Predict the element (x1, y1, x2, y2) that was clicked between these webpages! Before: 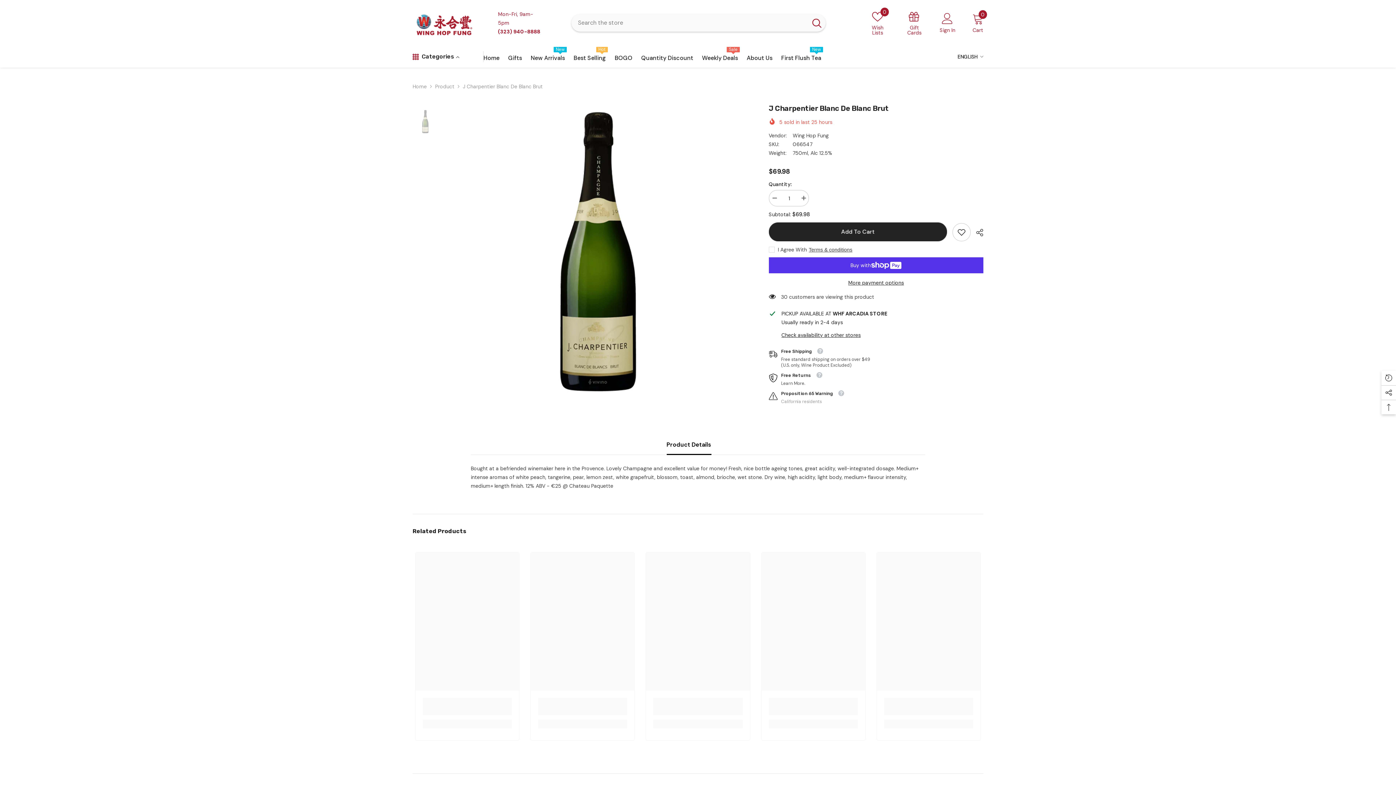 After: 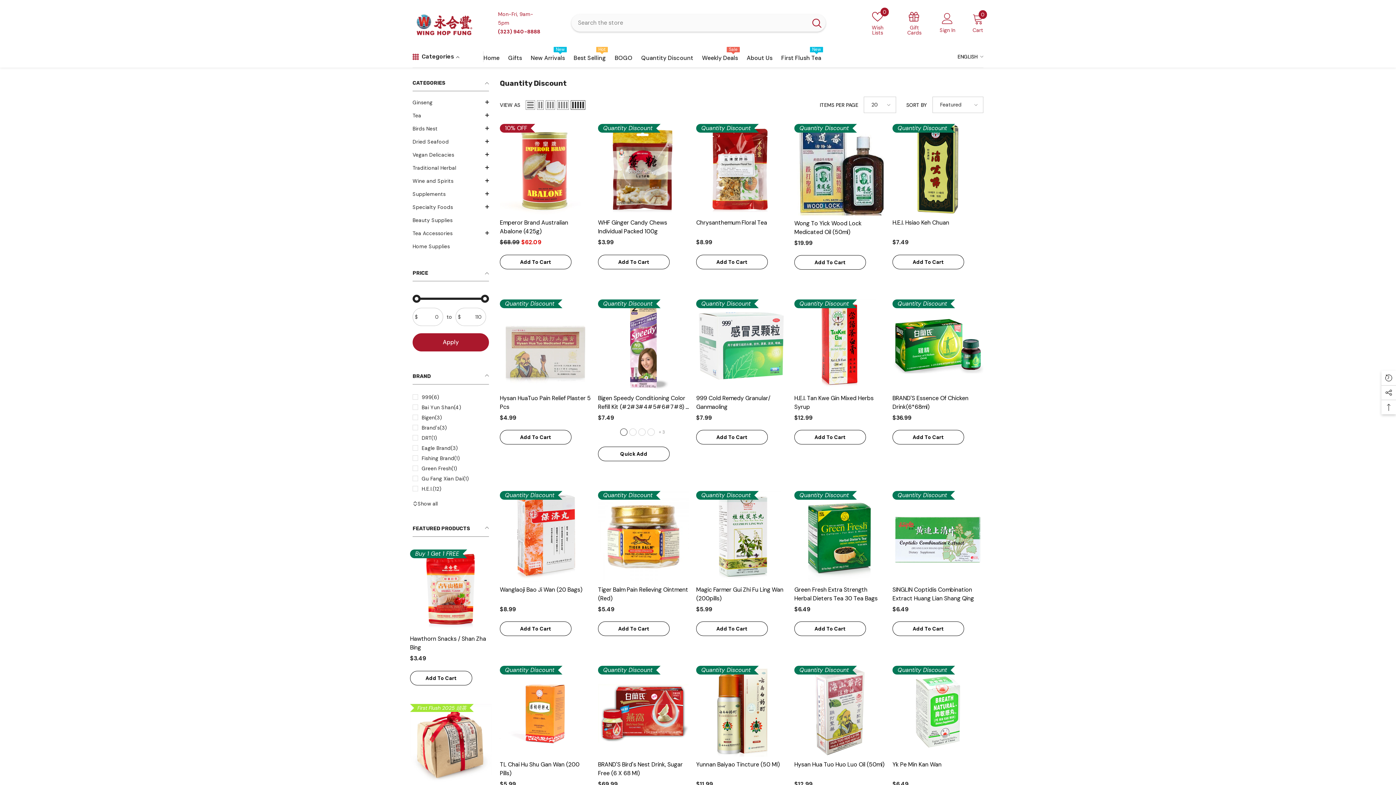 Action: label: Quantity Discount bbox: (637, 53, 697, 67)